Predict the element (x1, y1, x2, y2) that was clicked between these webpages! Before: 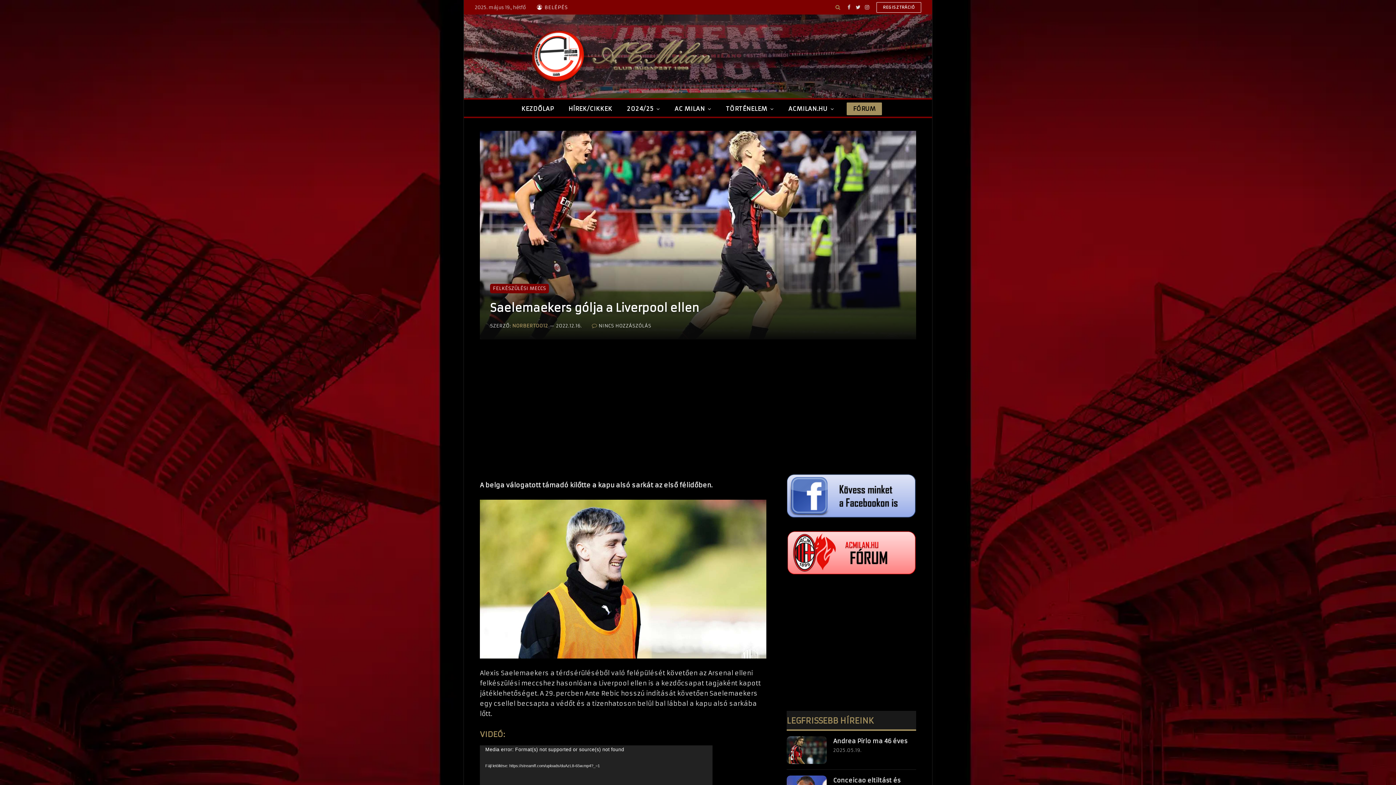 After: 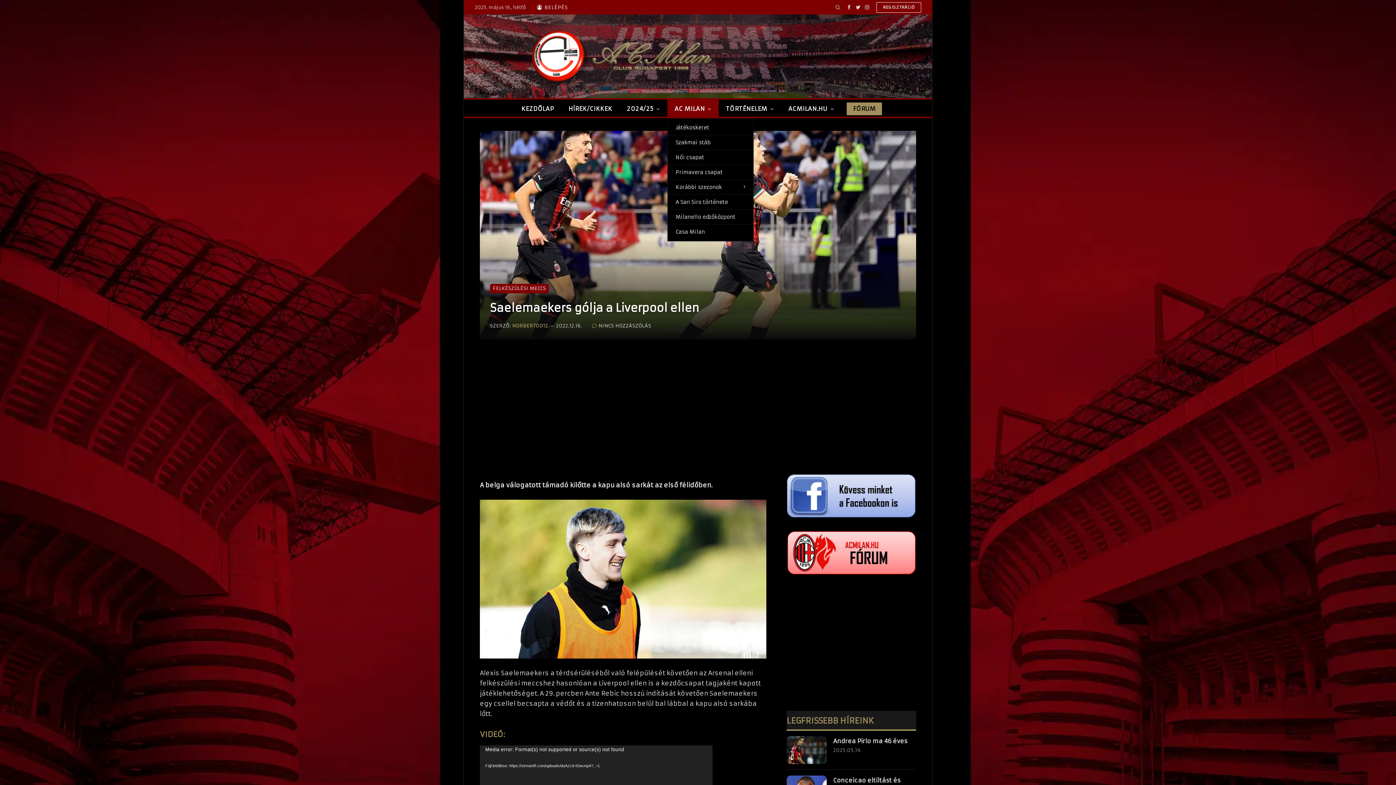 Action: label: AC MILAN bbox: (667, 99, 718, 118)